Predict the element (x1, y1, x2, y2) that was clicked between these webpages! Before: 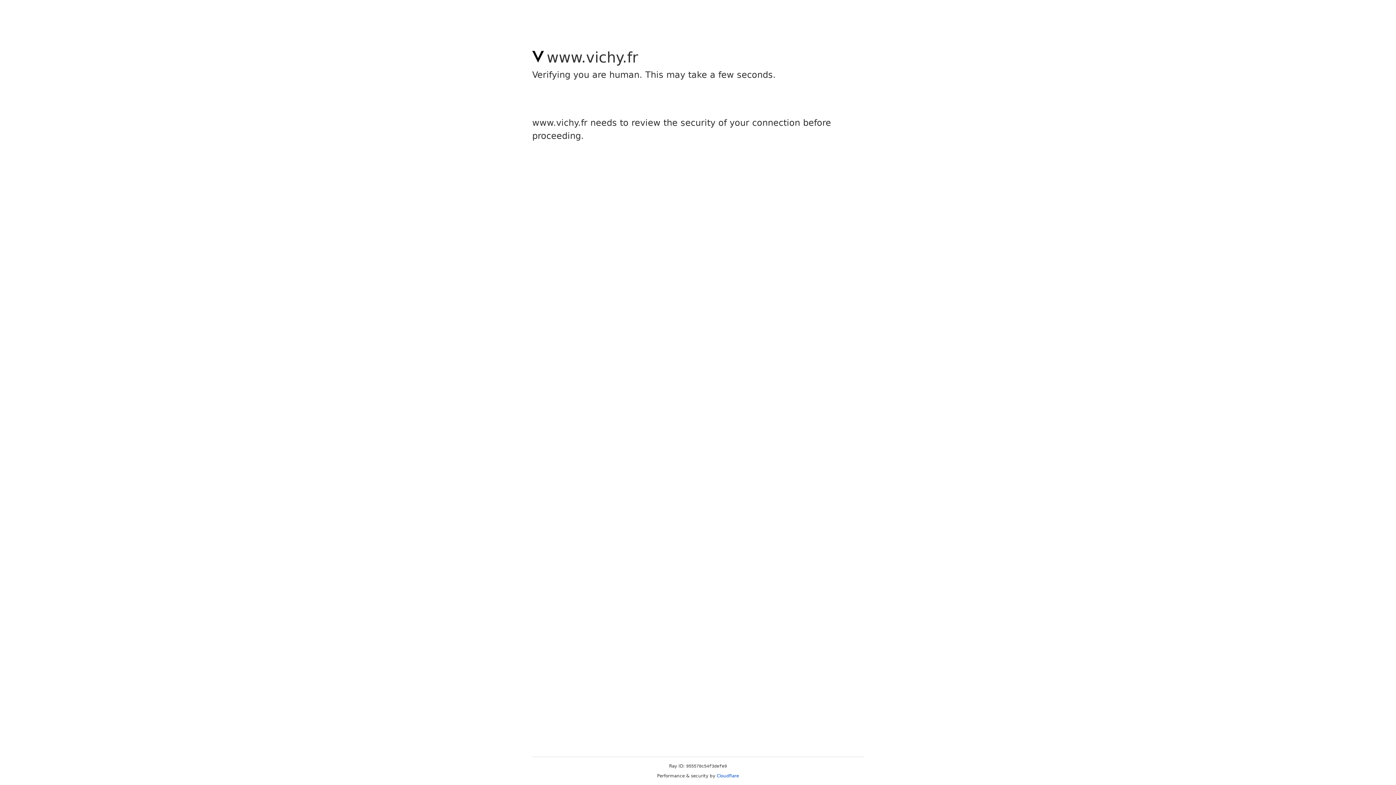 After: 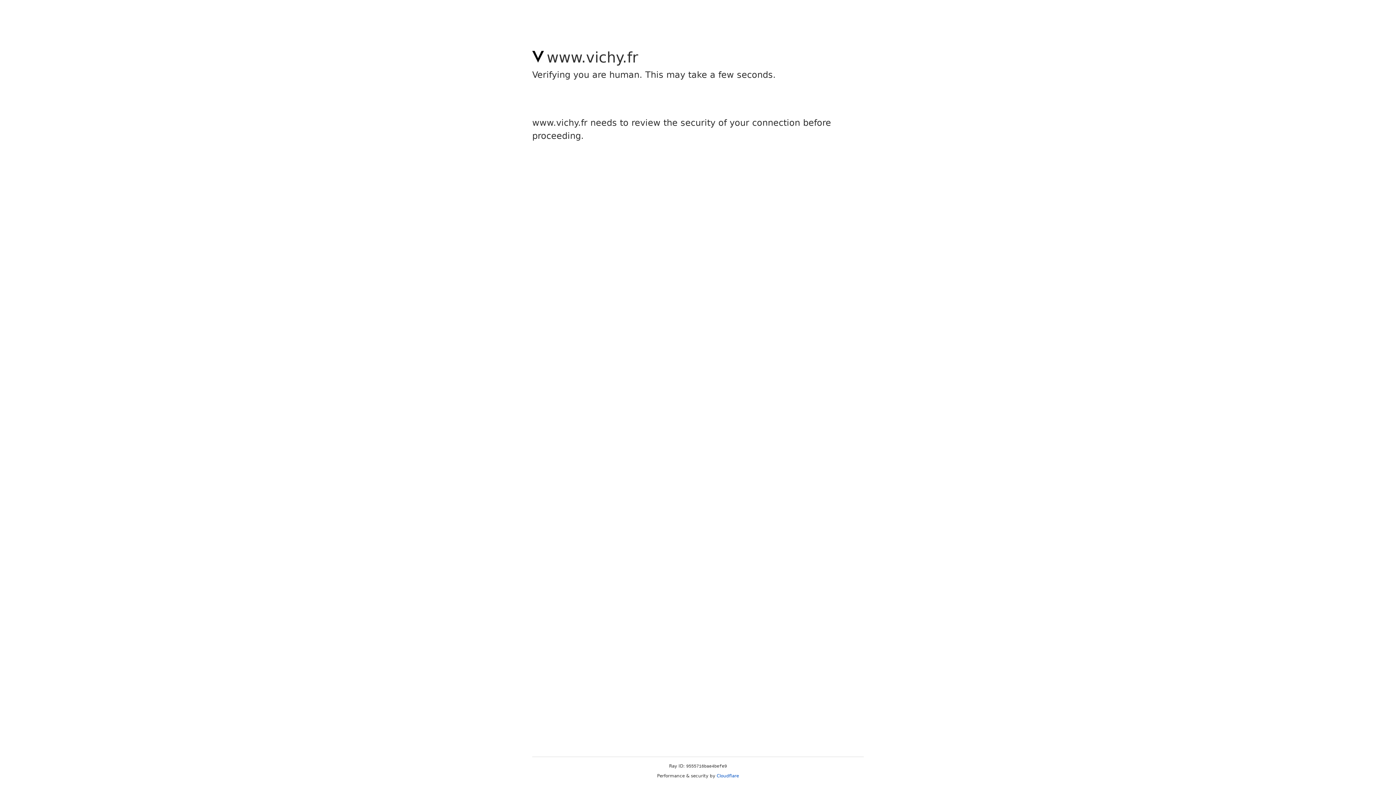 Action: bbox: (716, 773, 739, 778) label: Cloudflare